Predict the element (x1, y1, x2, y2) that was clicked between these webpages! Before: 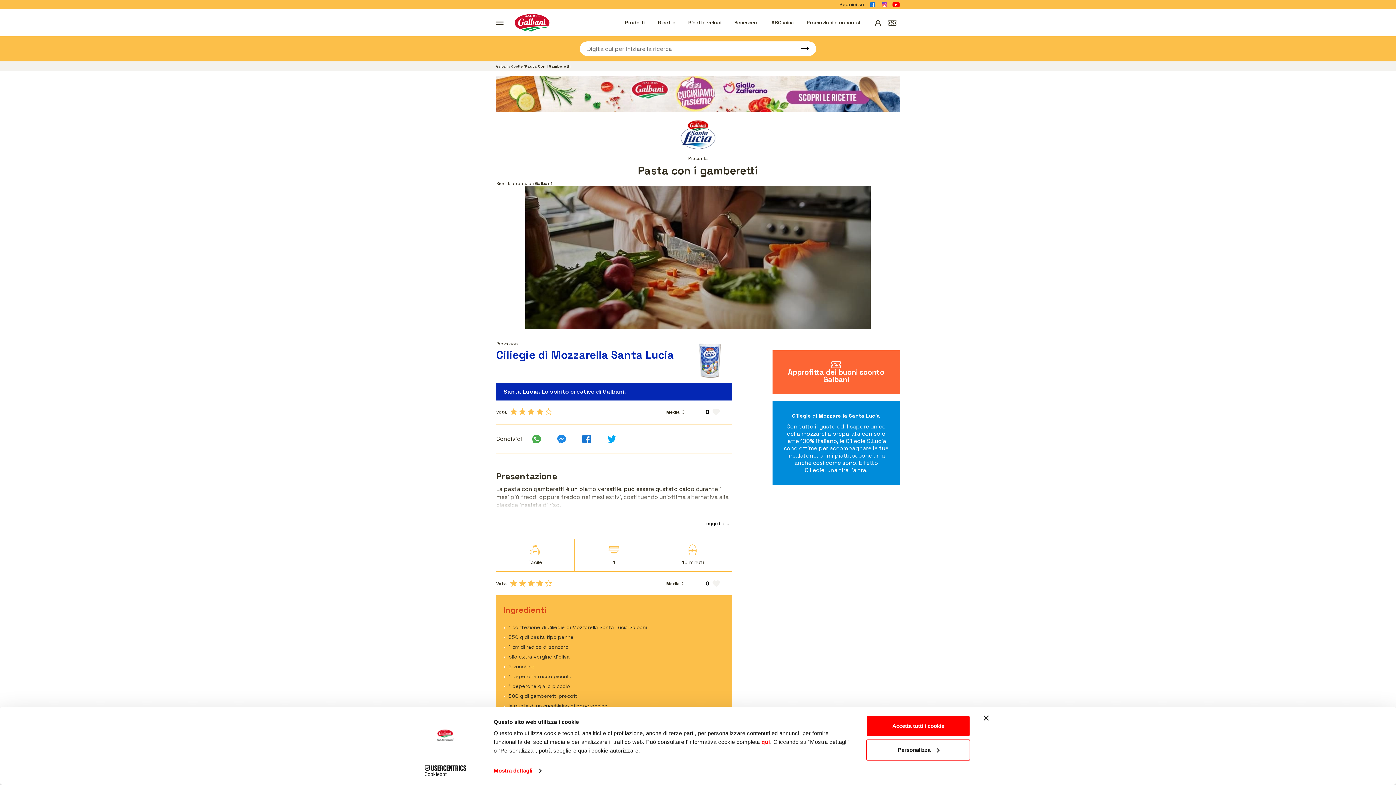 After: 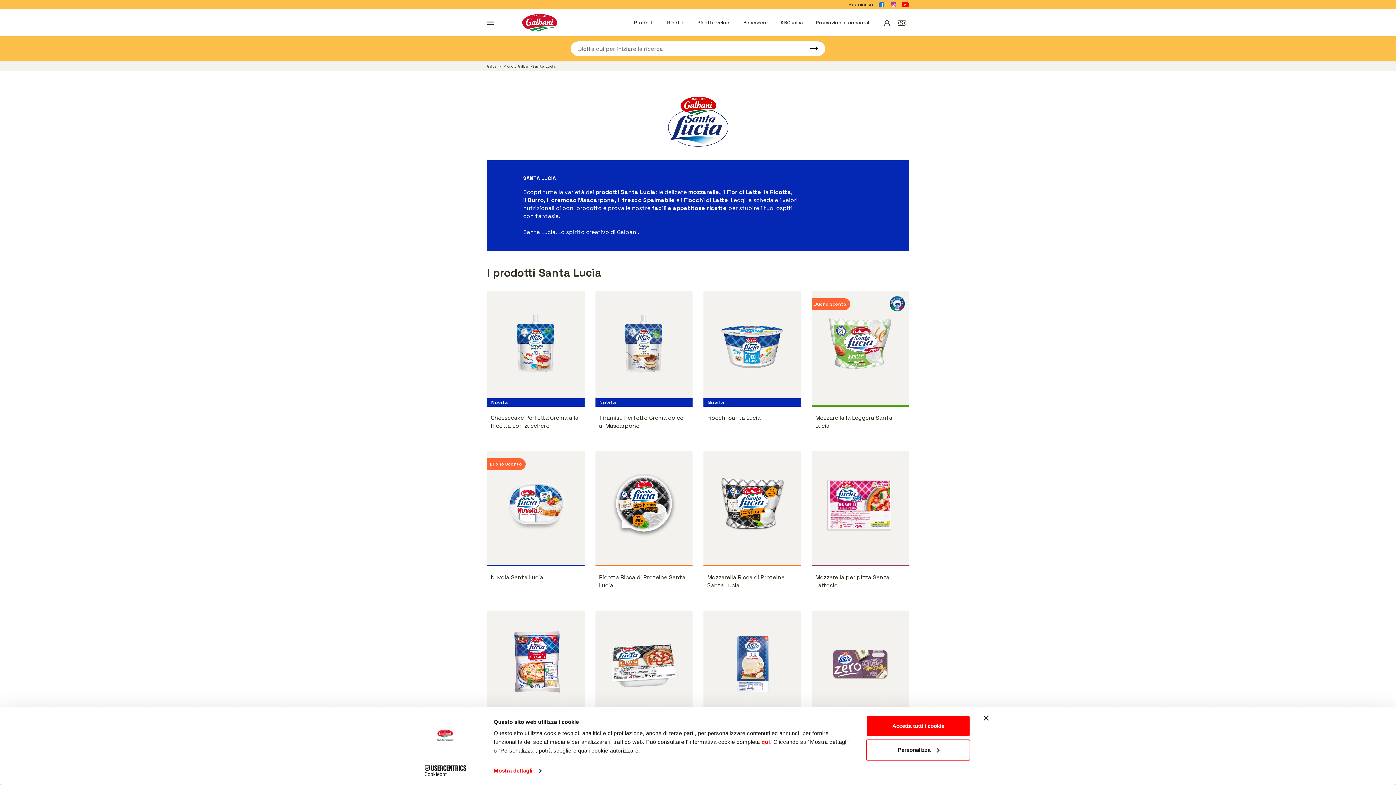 Action: bbox: (496, 116, 900, 152)